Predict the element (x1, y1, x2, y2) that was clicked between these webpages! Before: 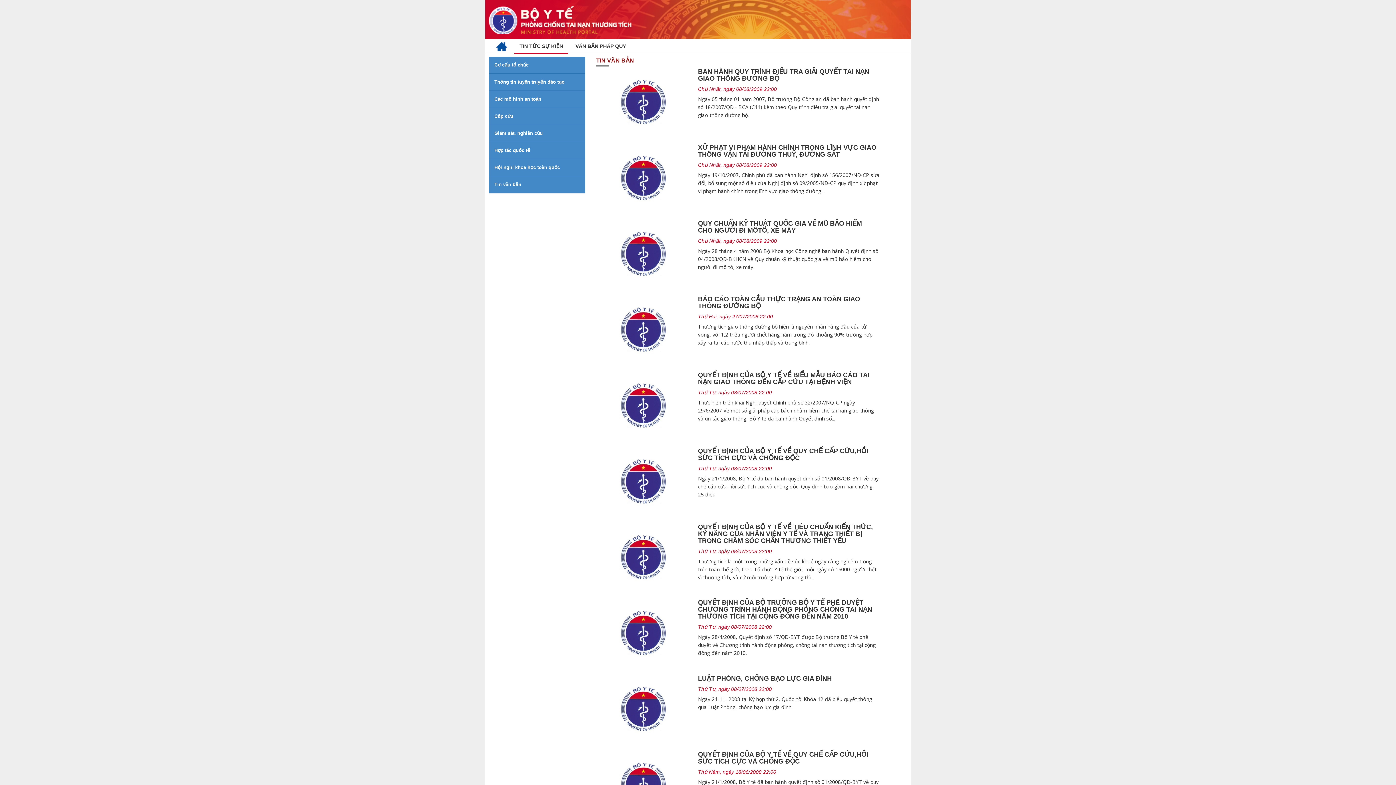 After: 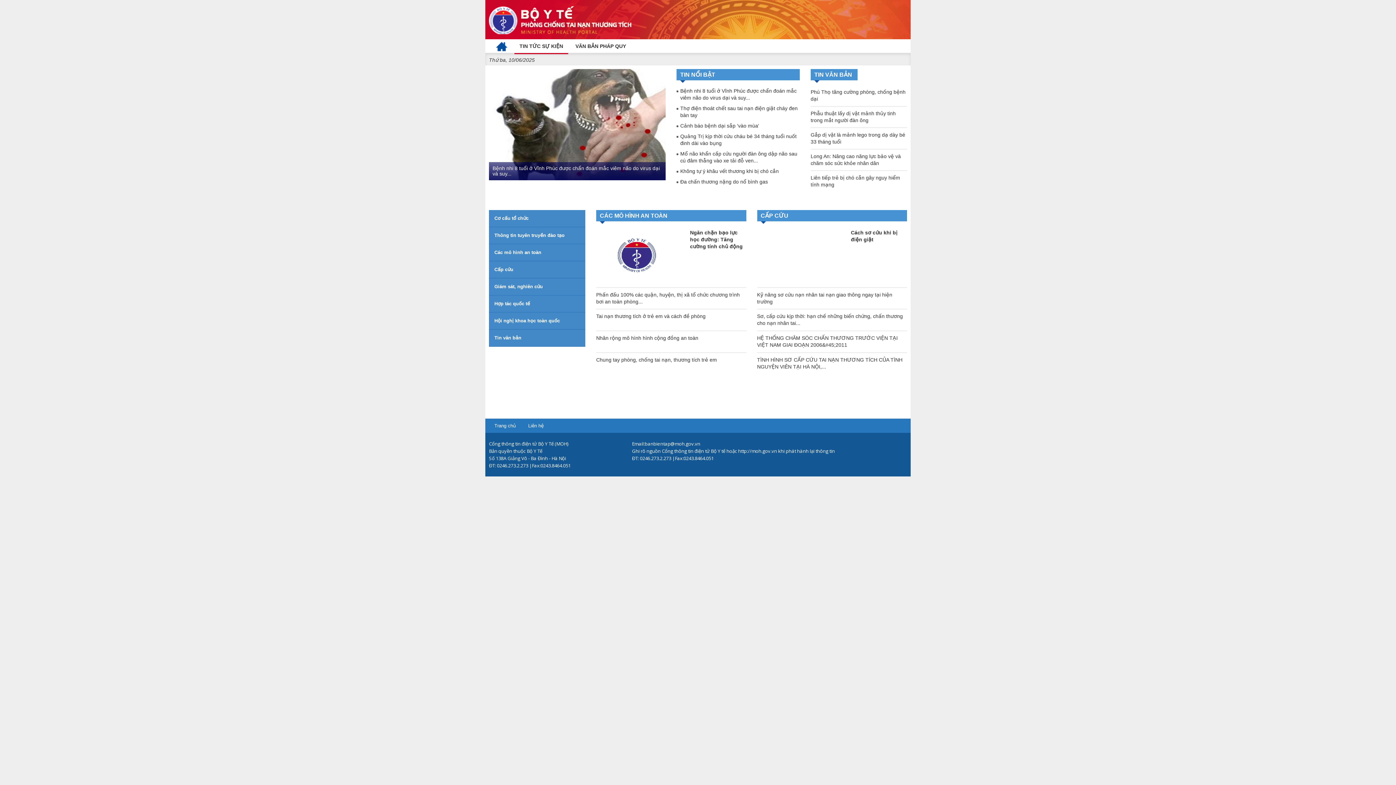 Action: label: TIN TỨC SỰ KIỆN bbox: (514, 39, 568, 54)